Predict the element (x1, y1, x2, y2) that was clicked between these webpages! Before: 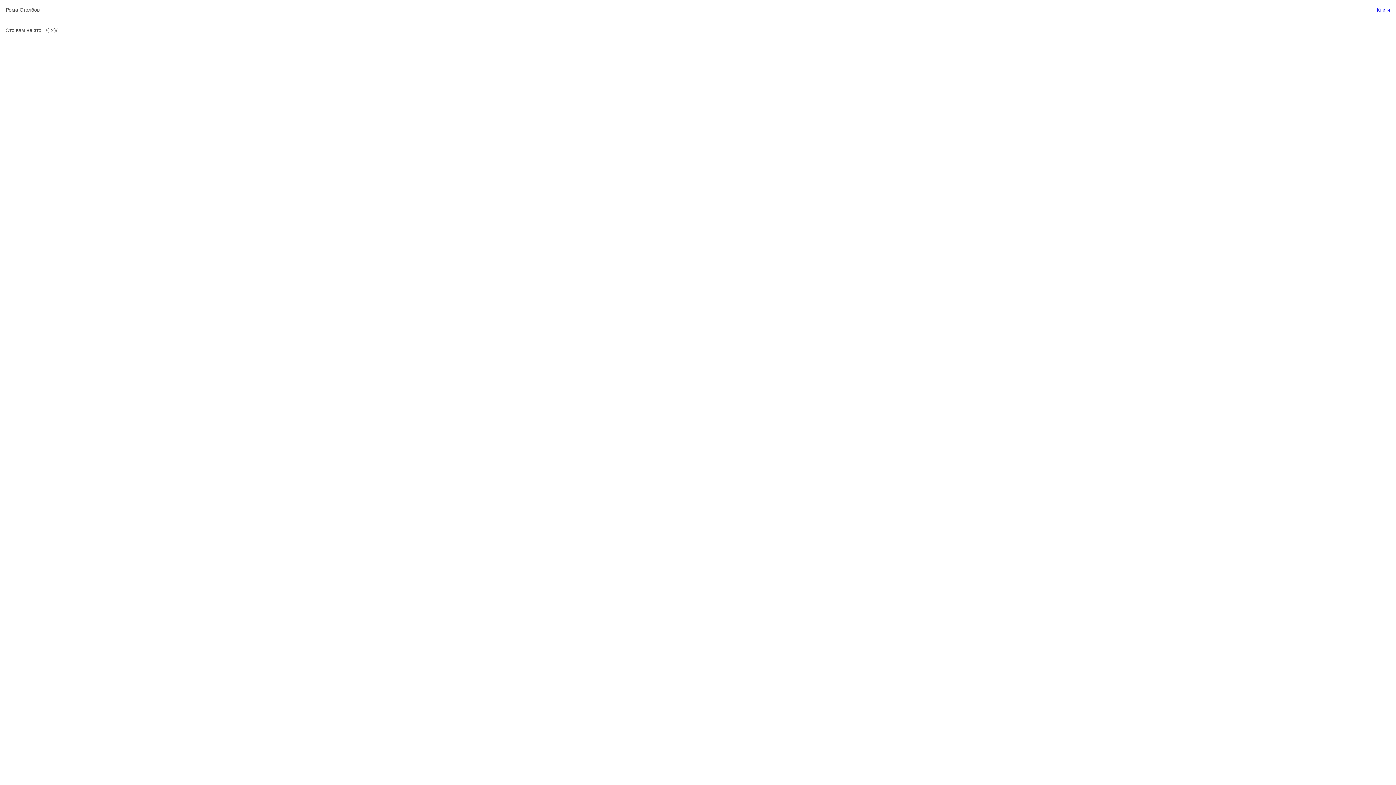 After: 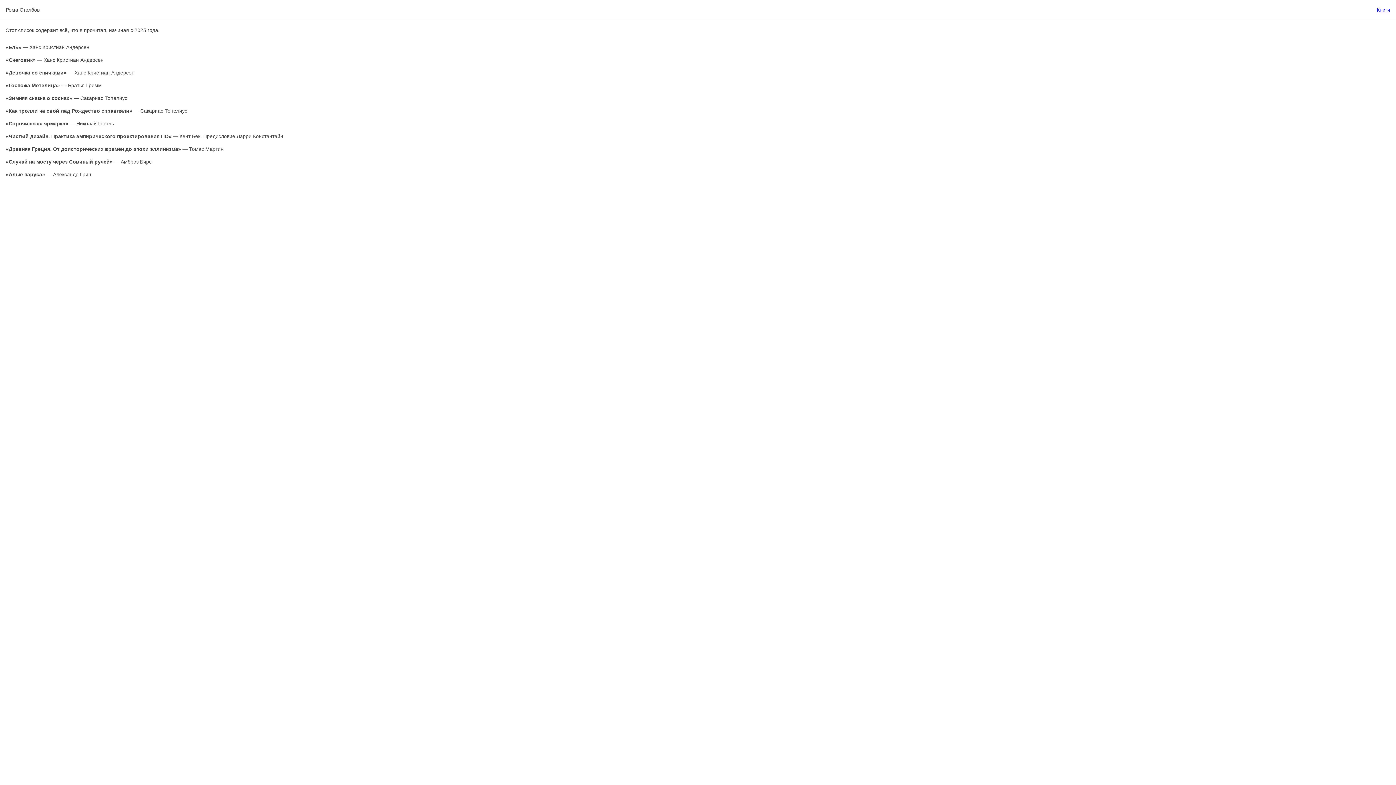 Action: bbox: (1377, 5, 1390, 14) label: Книги